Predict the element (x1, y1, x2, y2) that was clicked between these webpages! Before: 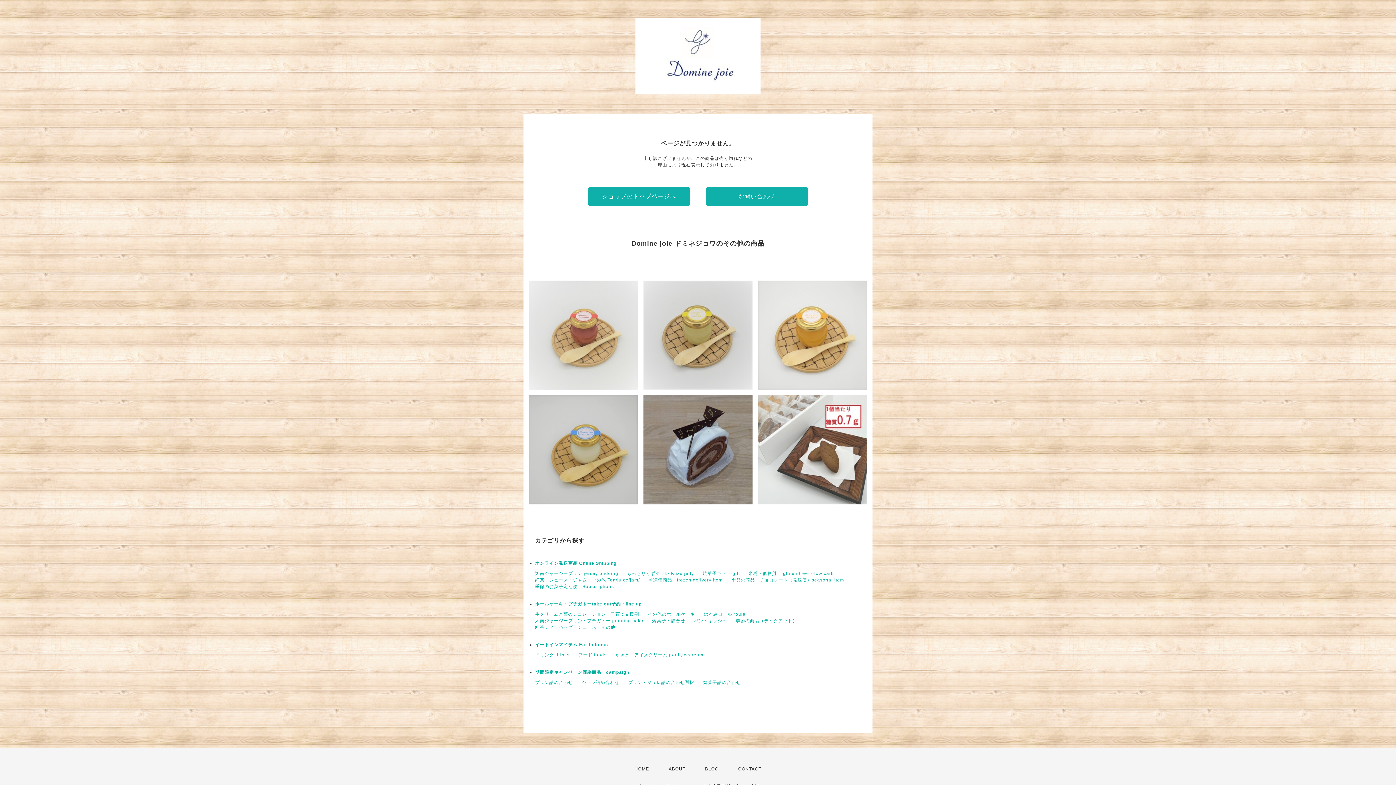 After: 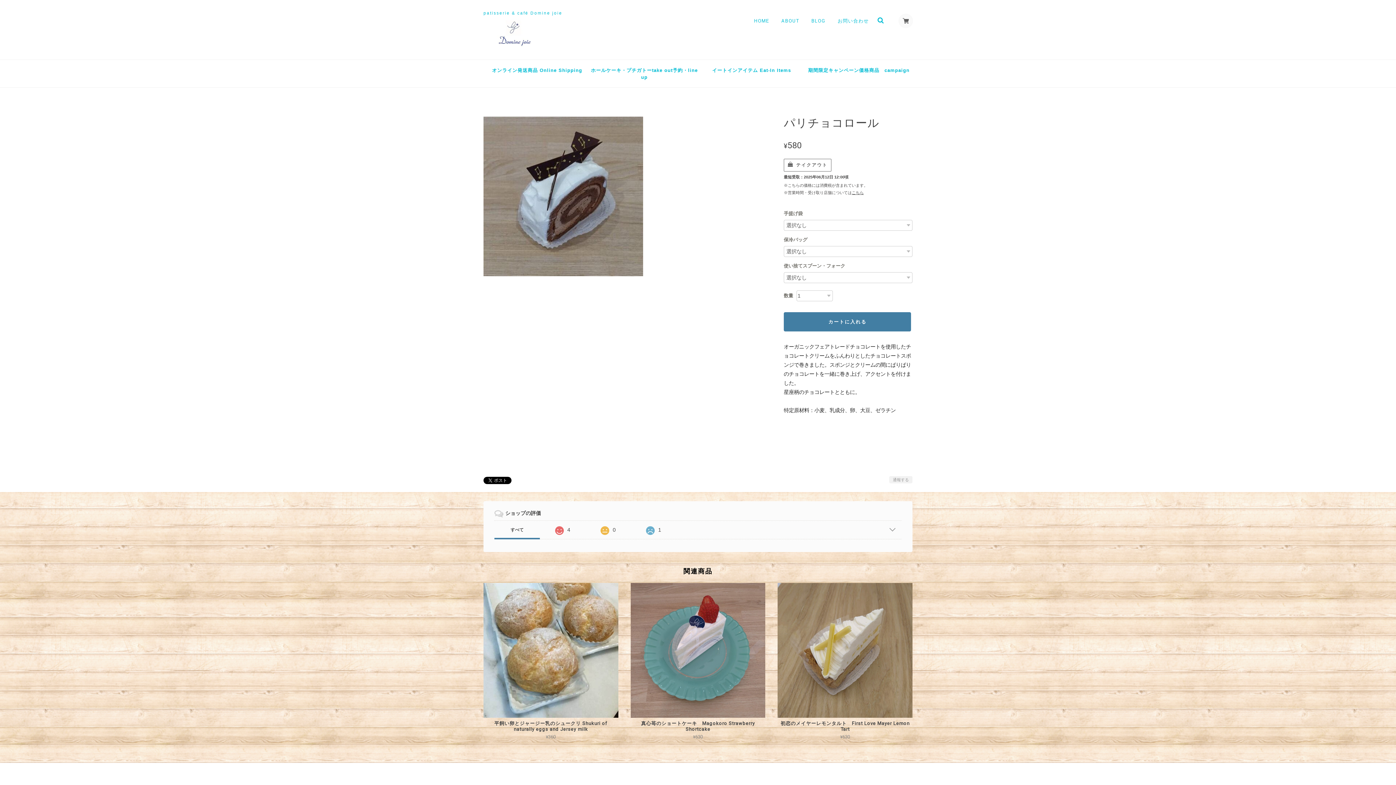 Action: label: パリチョコロール
¥580 bbox: (643, 395, 752, 504)